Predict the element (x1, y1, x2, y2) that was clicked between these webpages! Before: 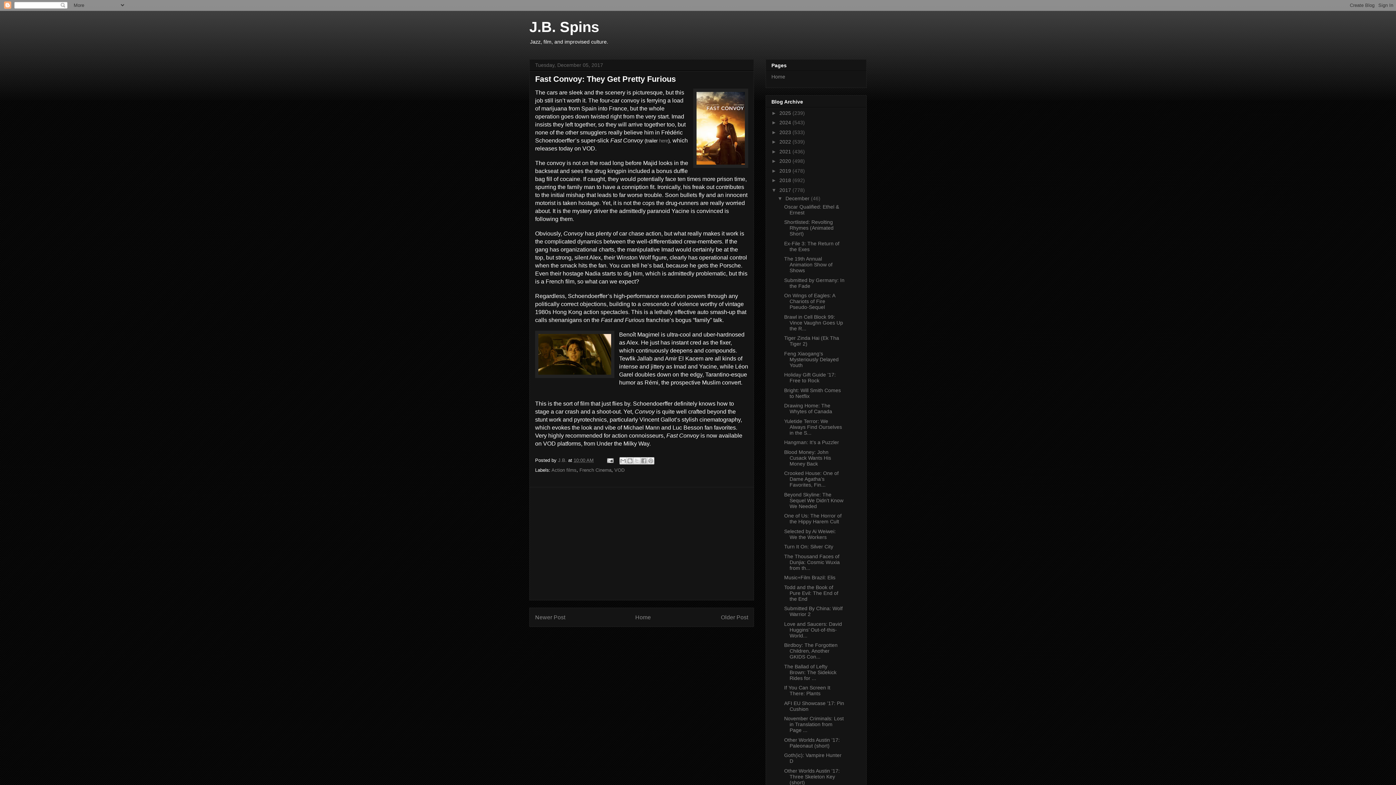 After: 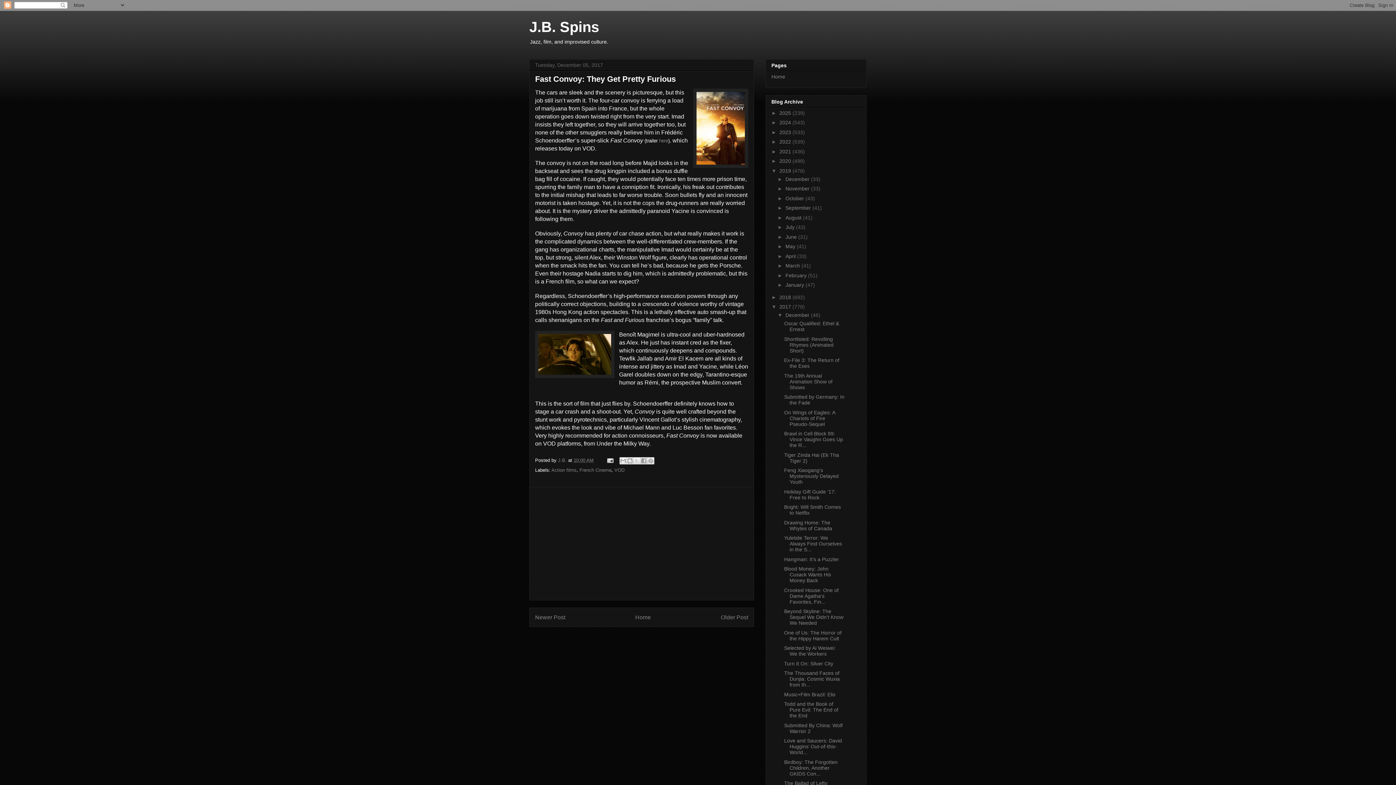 Action: label: ►   bbox: (771, 167, 779, 173)